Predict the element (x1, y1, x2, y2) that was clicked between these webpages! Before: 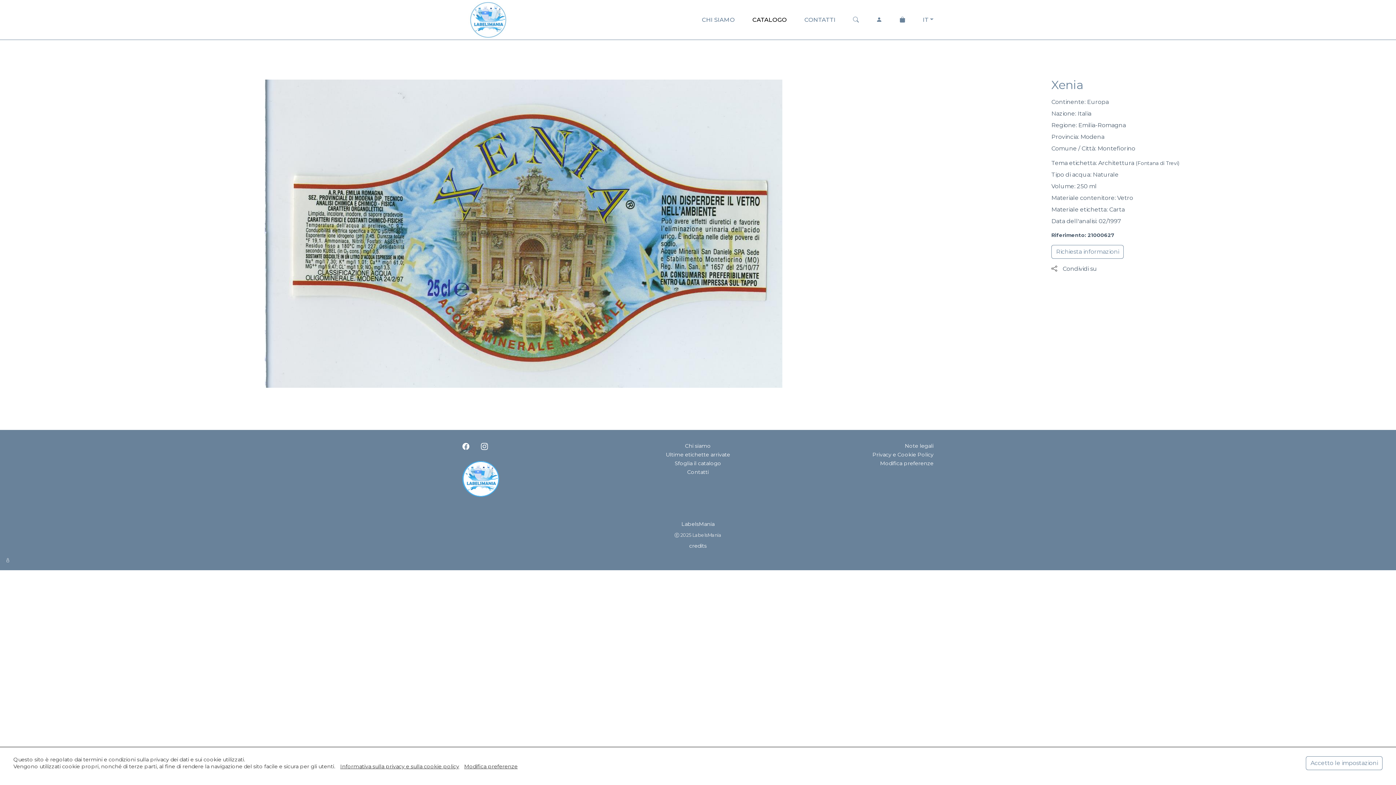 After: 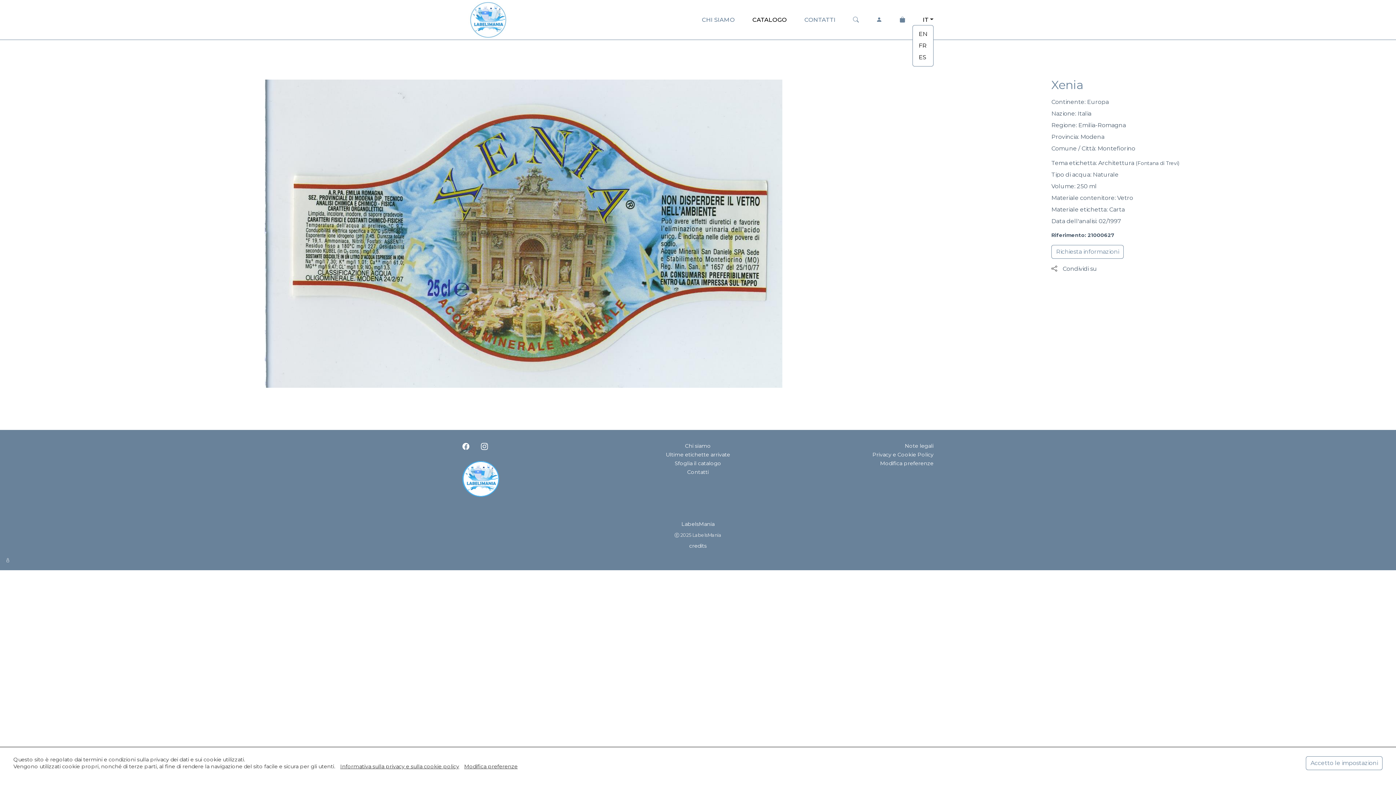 Action: bbox: (923, 15, 933, 24) label: IT